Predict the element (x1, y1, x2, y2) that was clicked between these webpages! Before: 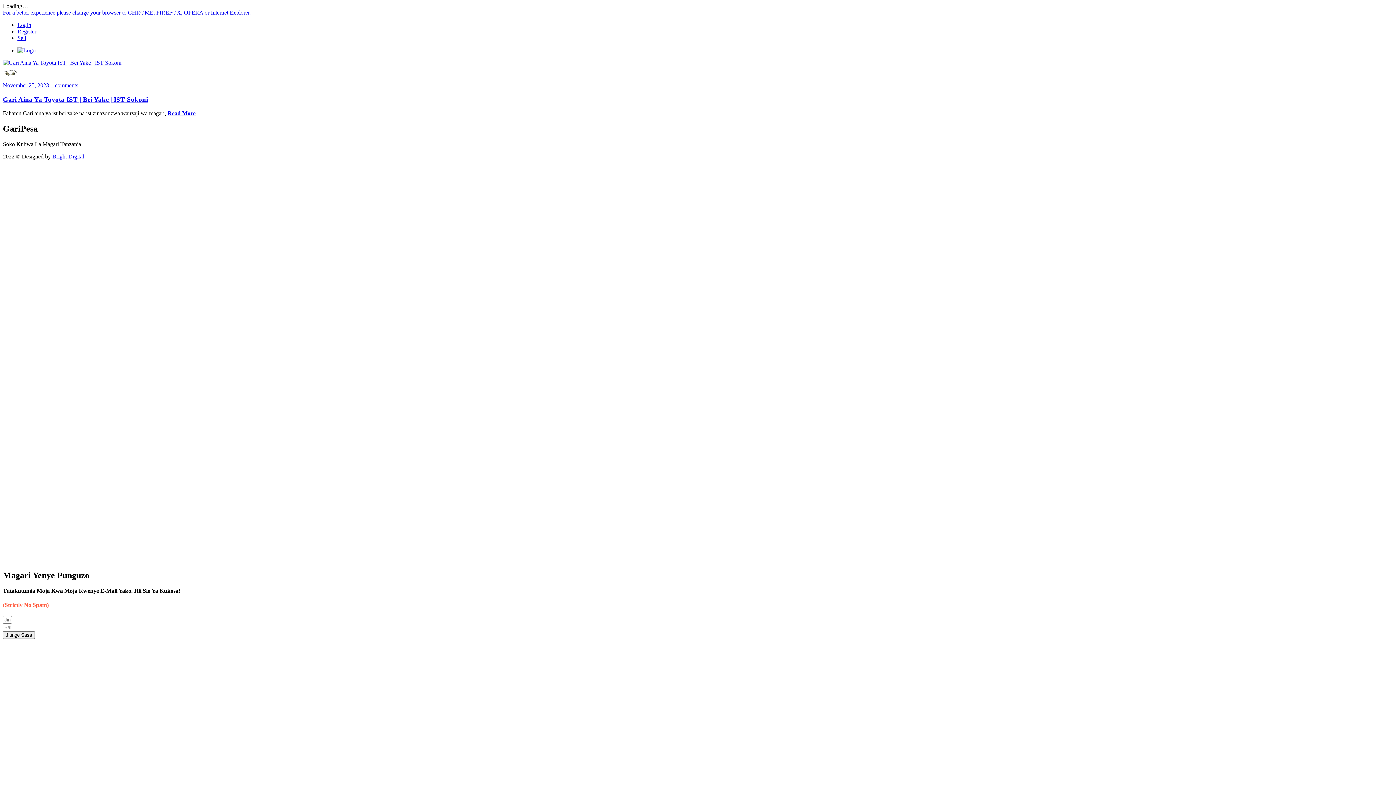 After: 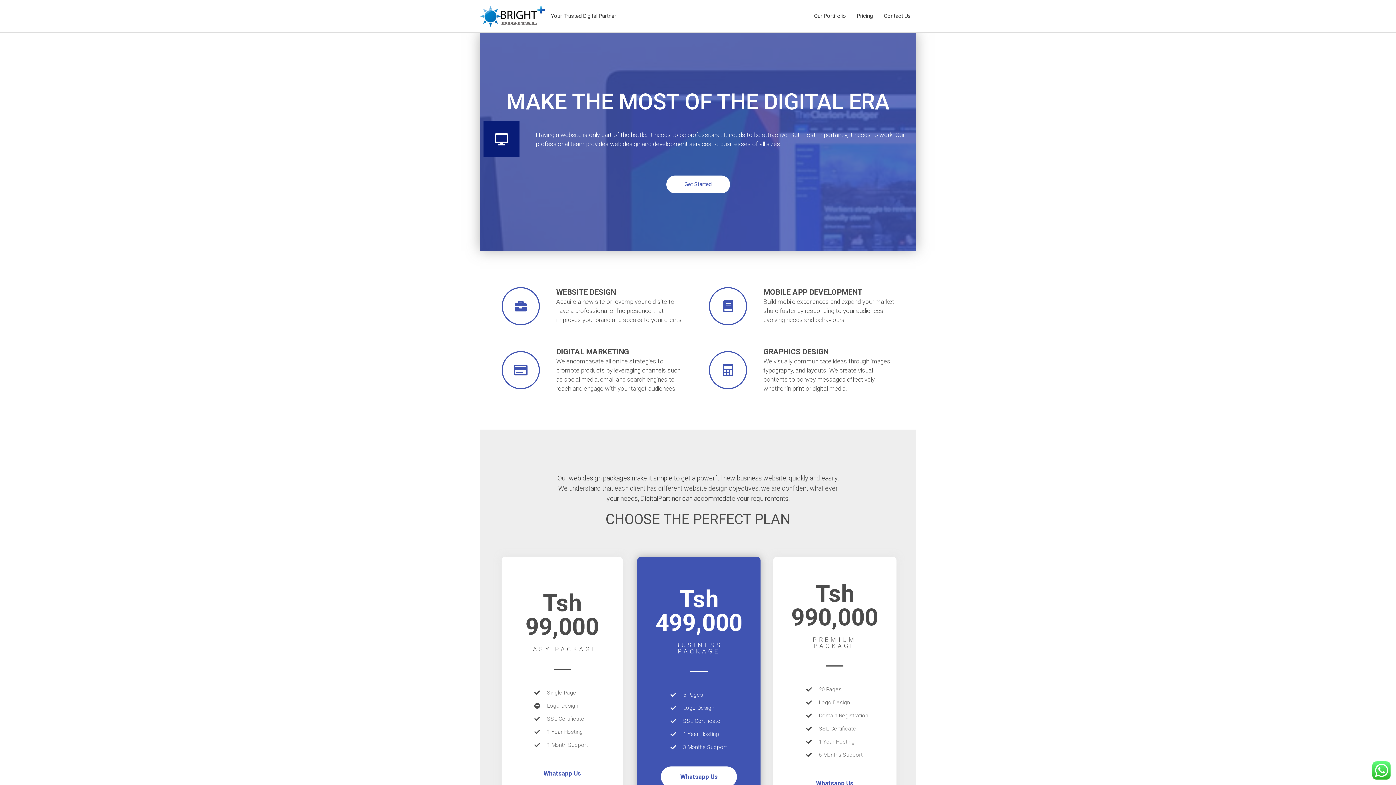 Action: bbox: (52, 257, 84, 263) label: Bright Digital